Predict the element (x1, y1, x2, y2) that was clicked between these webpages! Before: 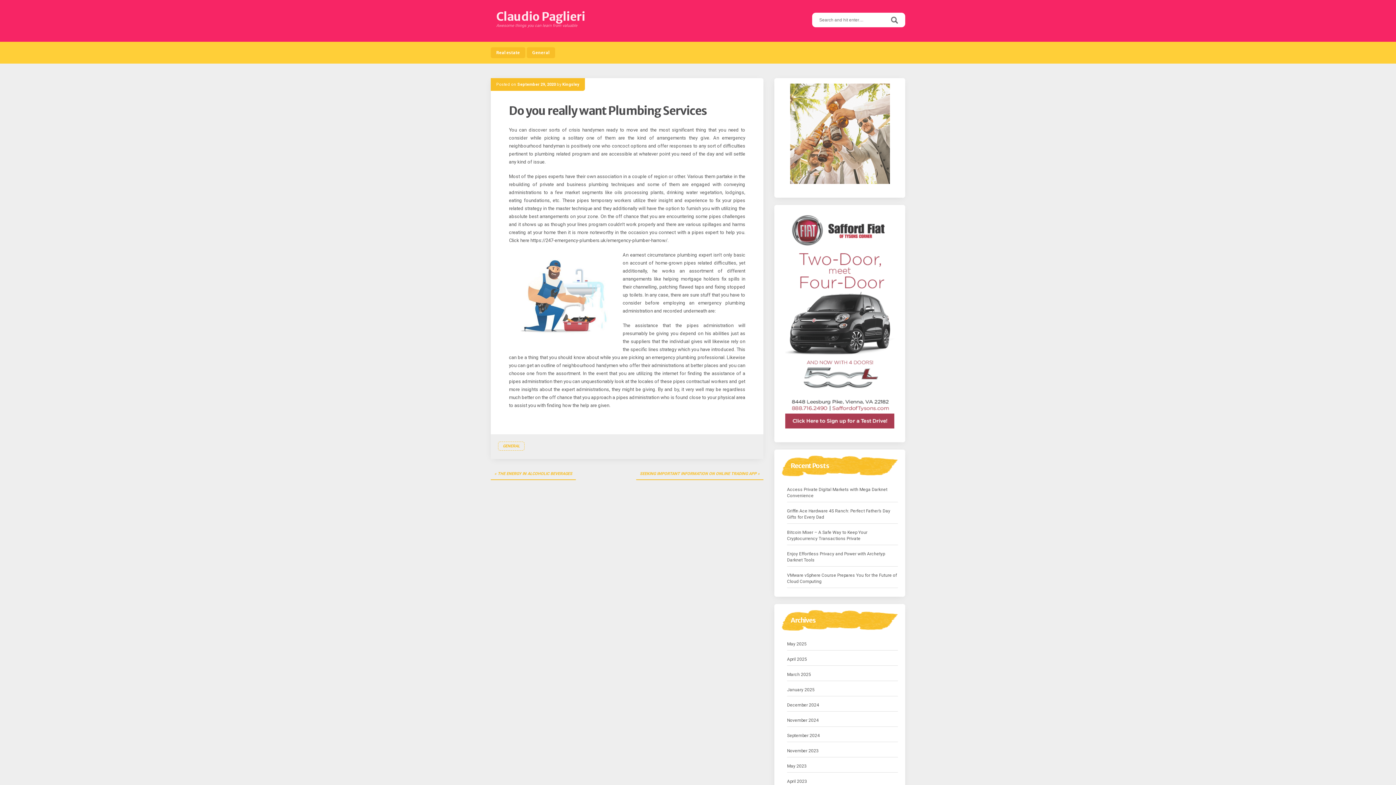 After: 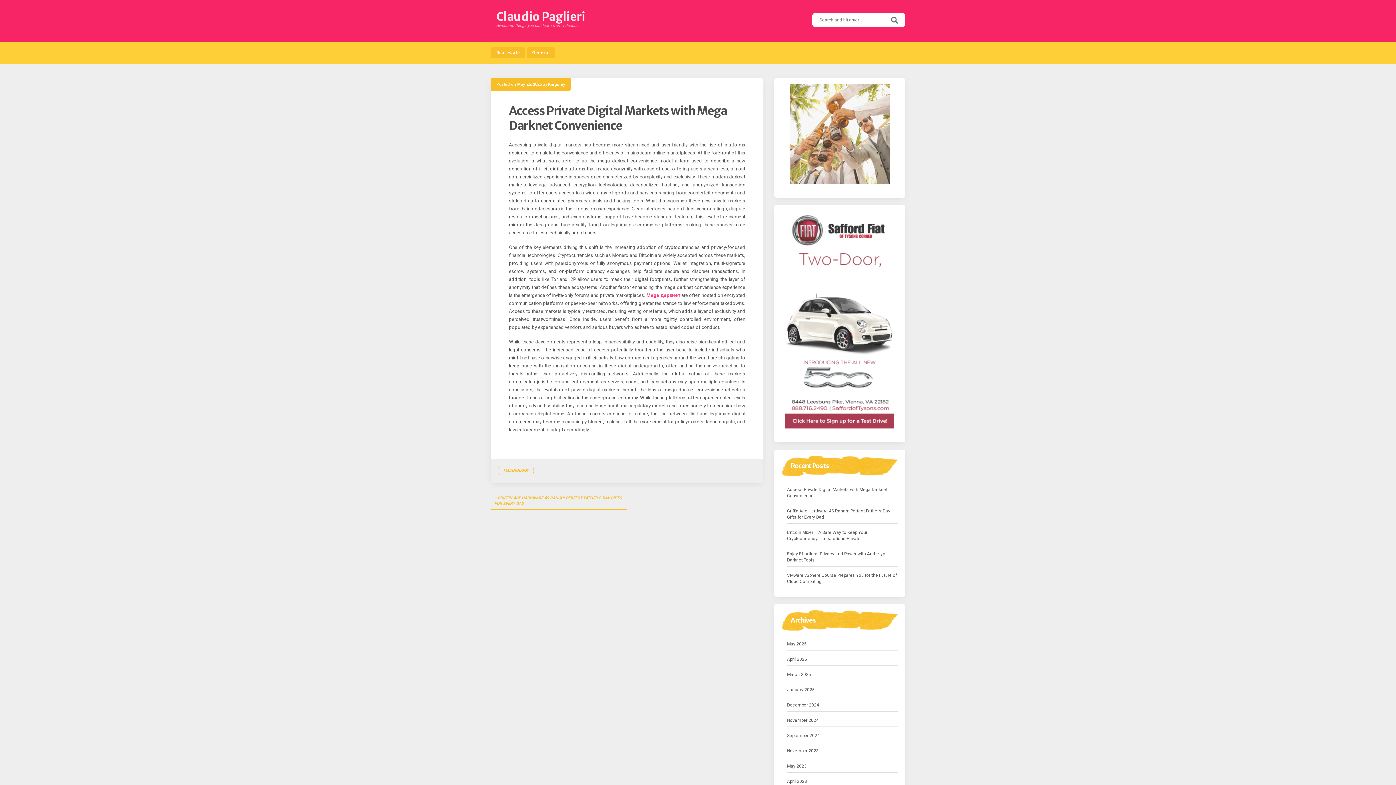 Action: label: Access Private Digital Markets with Mega Darknet Convenience bbox: (787, 486, 898, 500)